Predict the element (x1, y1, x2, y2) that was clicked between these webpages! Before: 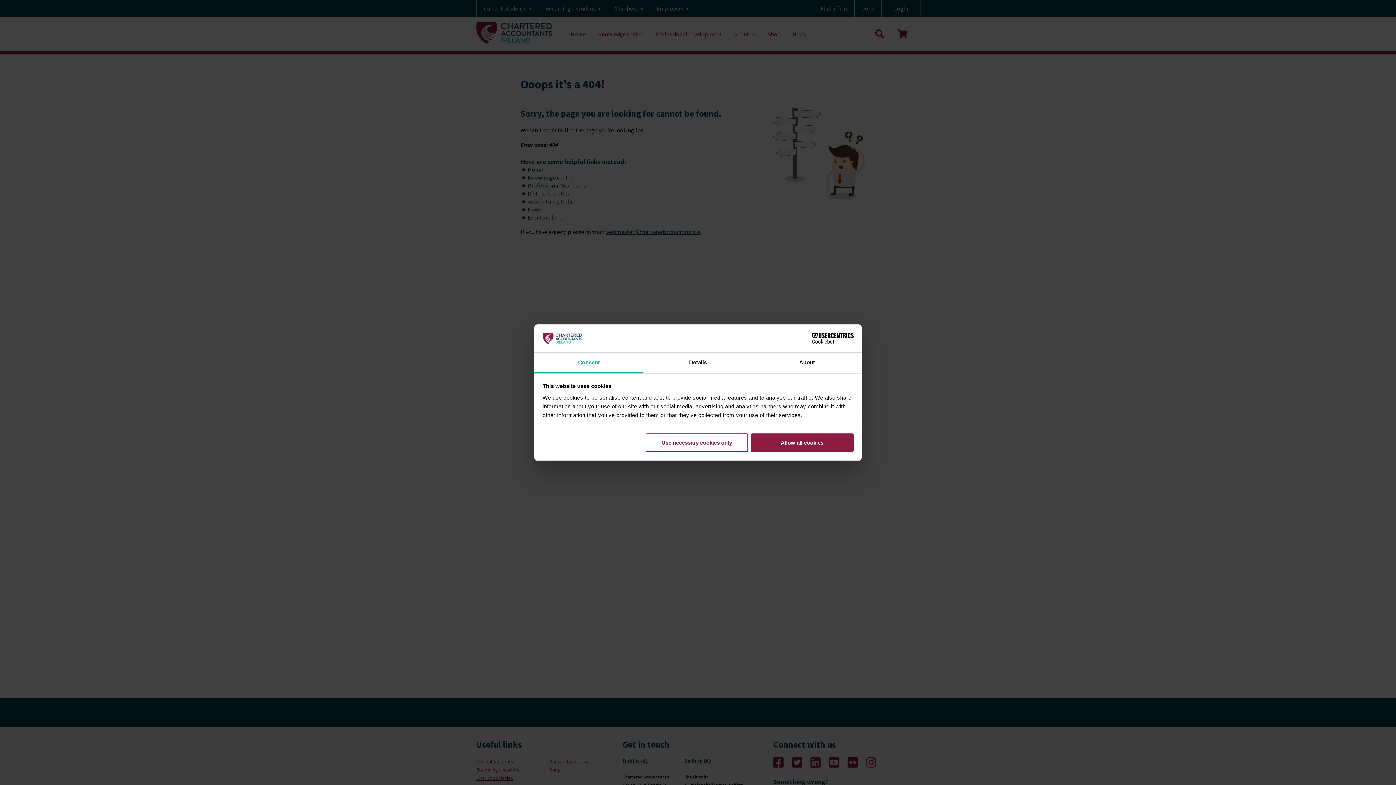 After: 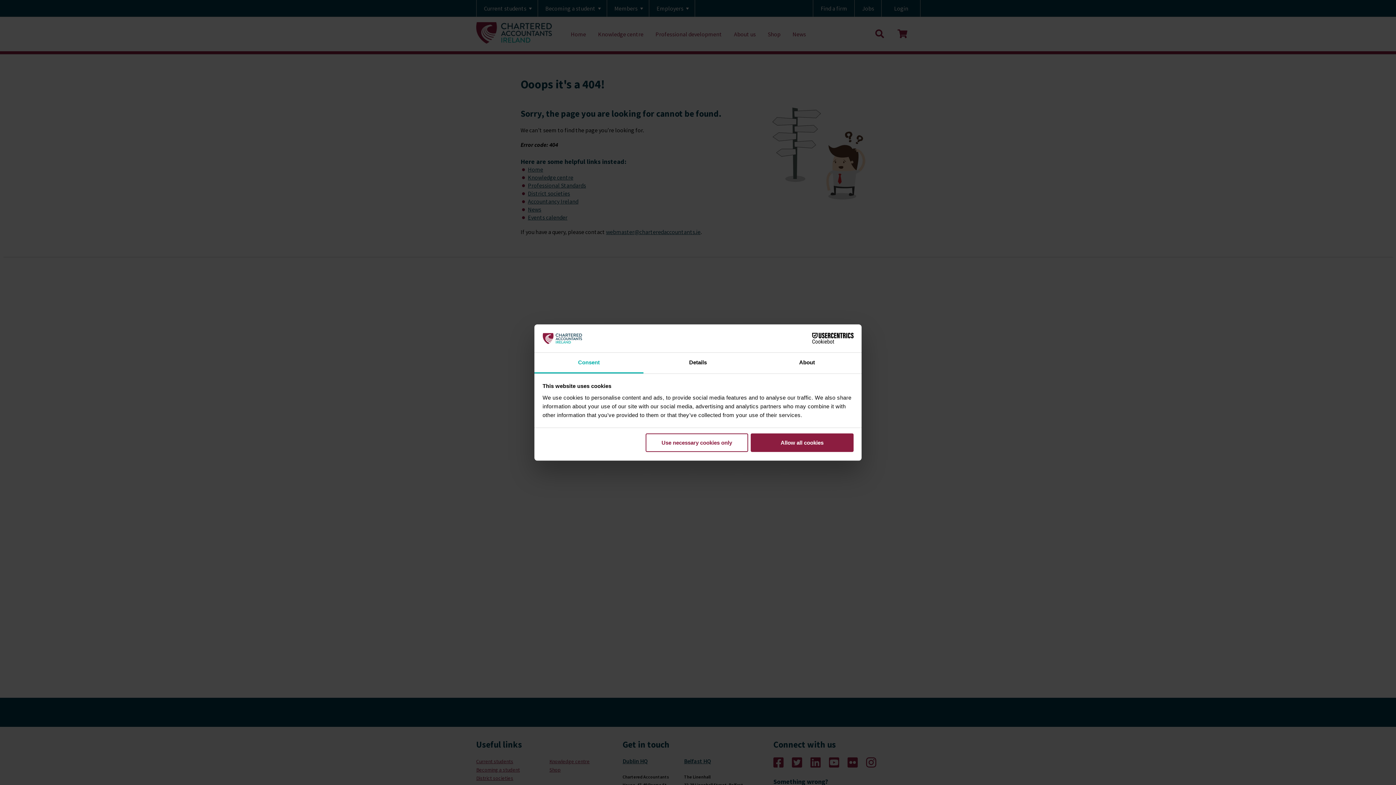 Action: bbox: (790, 333, 853, 344) label: Cookiebot - opens in a new window